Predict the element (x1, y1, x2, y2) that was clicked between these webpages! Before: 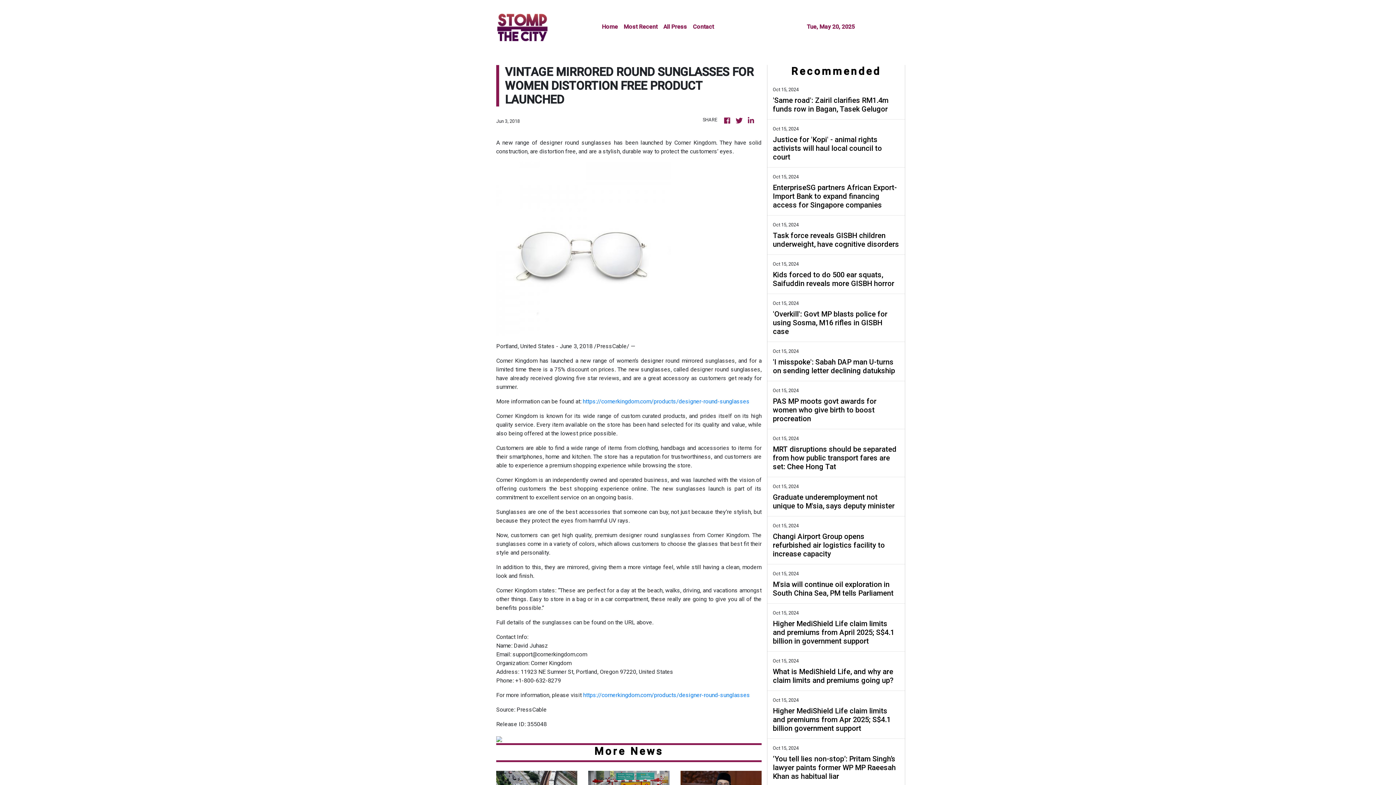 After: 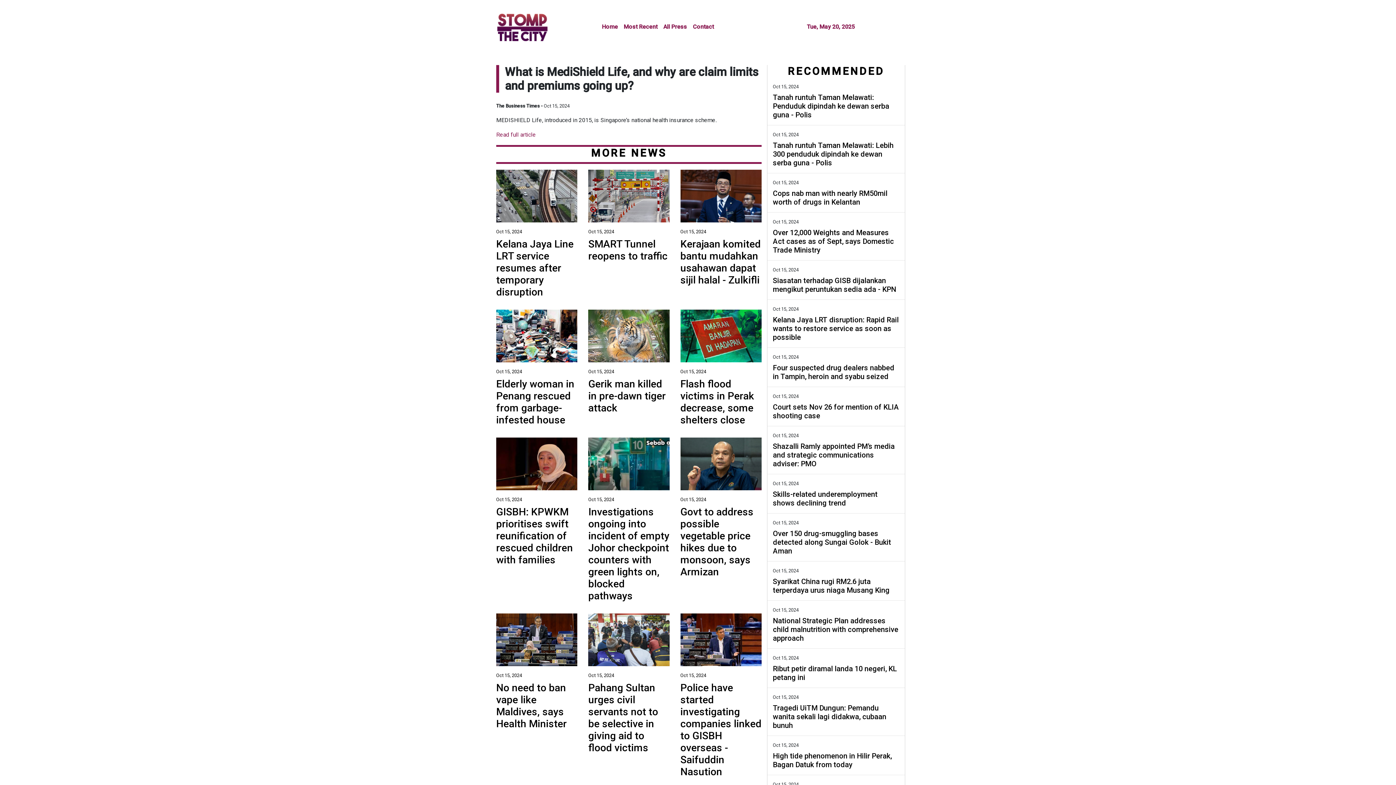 Action: bbox: (773, 667, 899, 685) label: What is MediShield Life, and why are claim limits and premiums going up?